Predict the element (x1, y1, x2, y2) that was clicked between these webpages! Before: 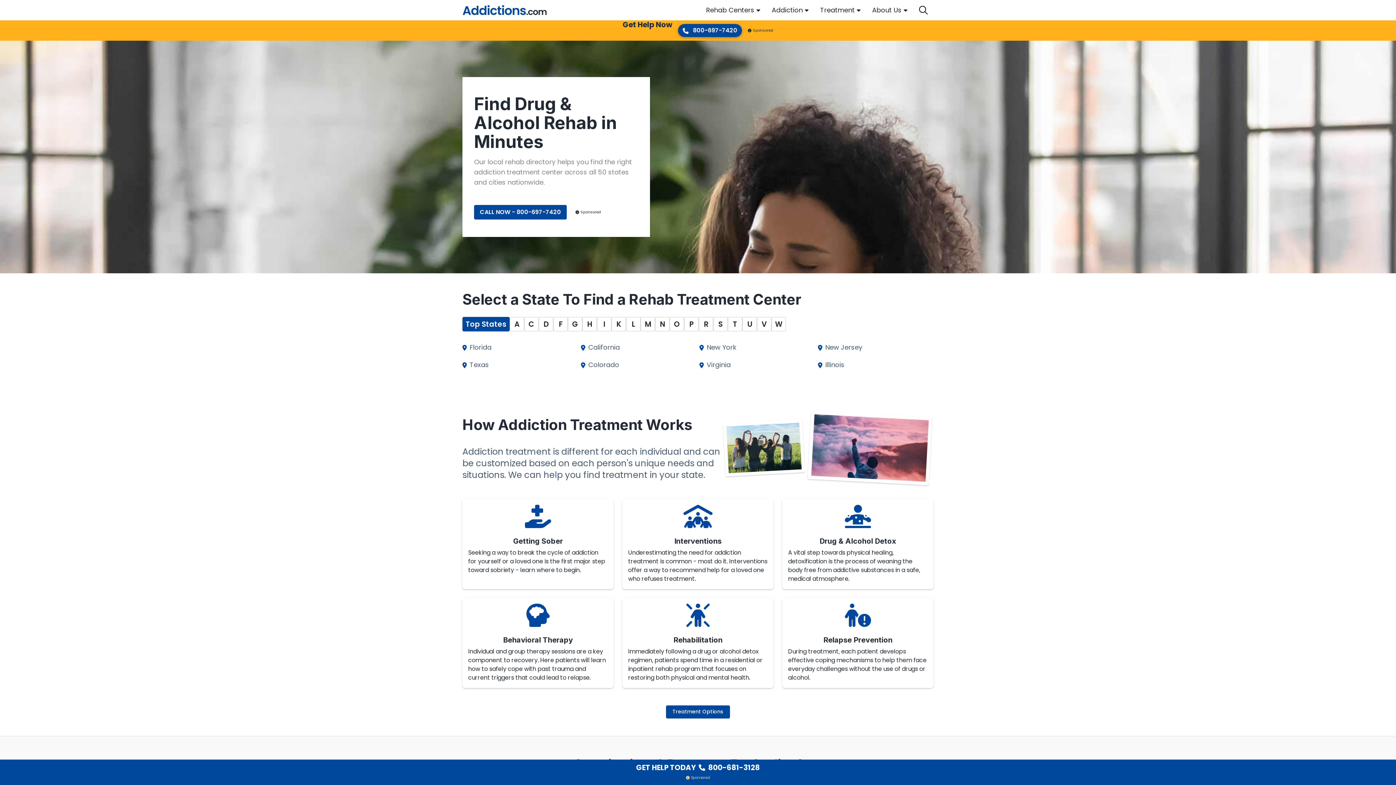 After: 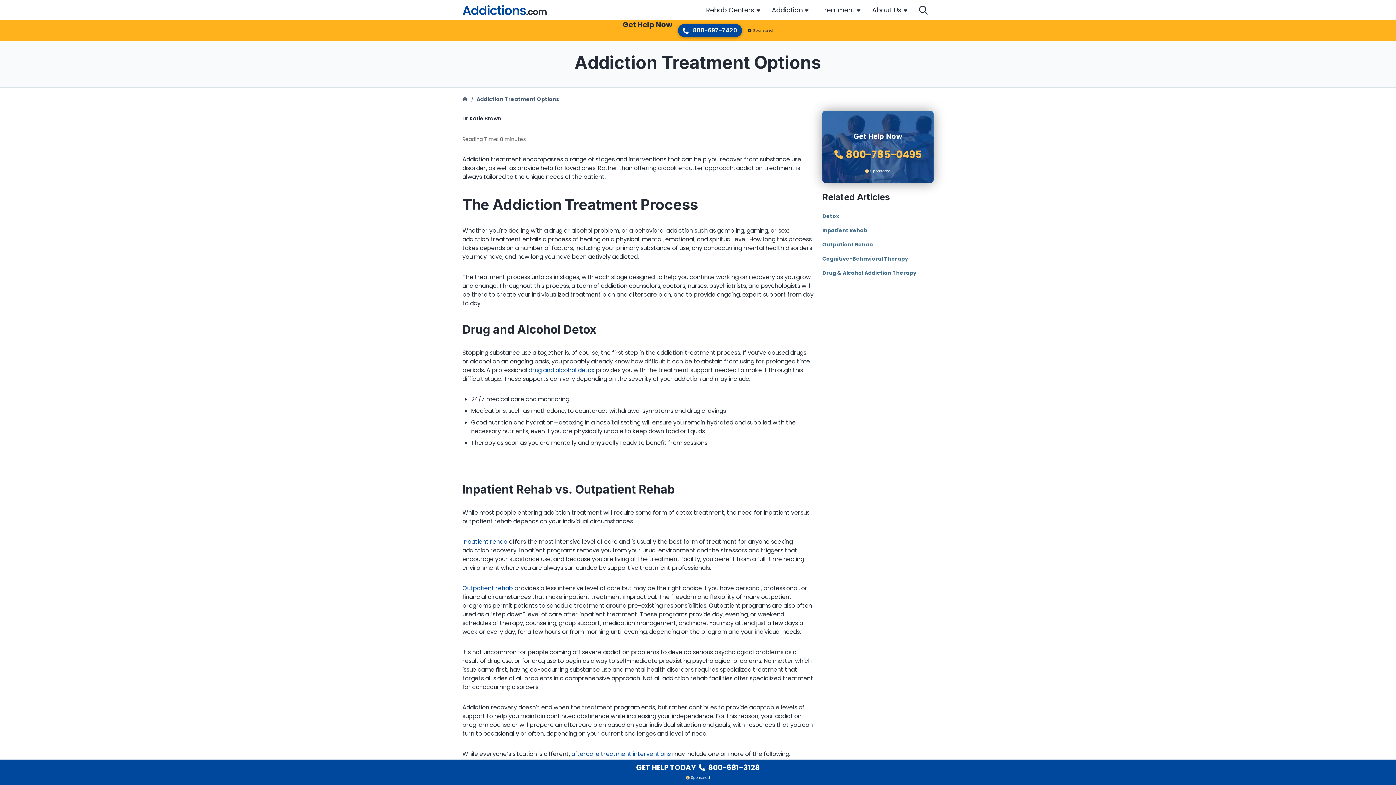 Action: bbox: (814, 0, 866, 20) label: Treatment